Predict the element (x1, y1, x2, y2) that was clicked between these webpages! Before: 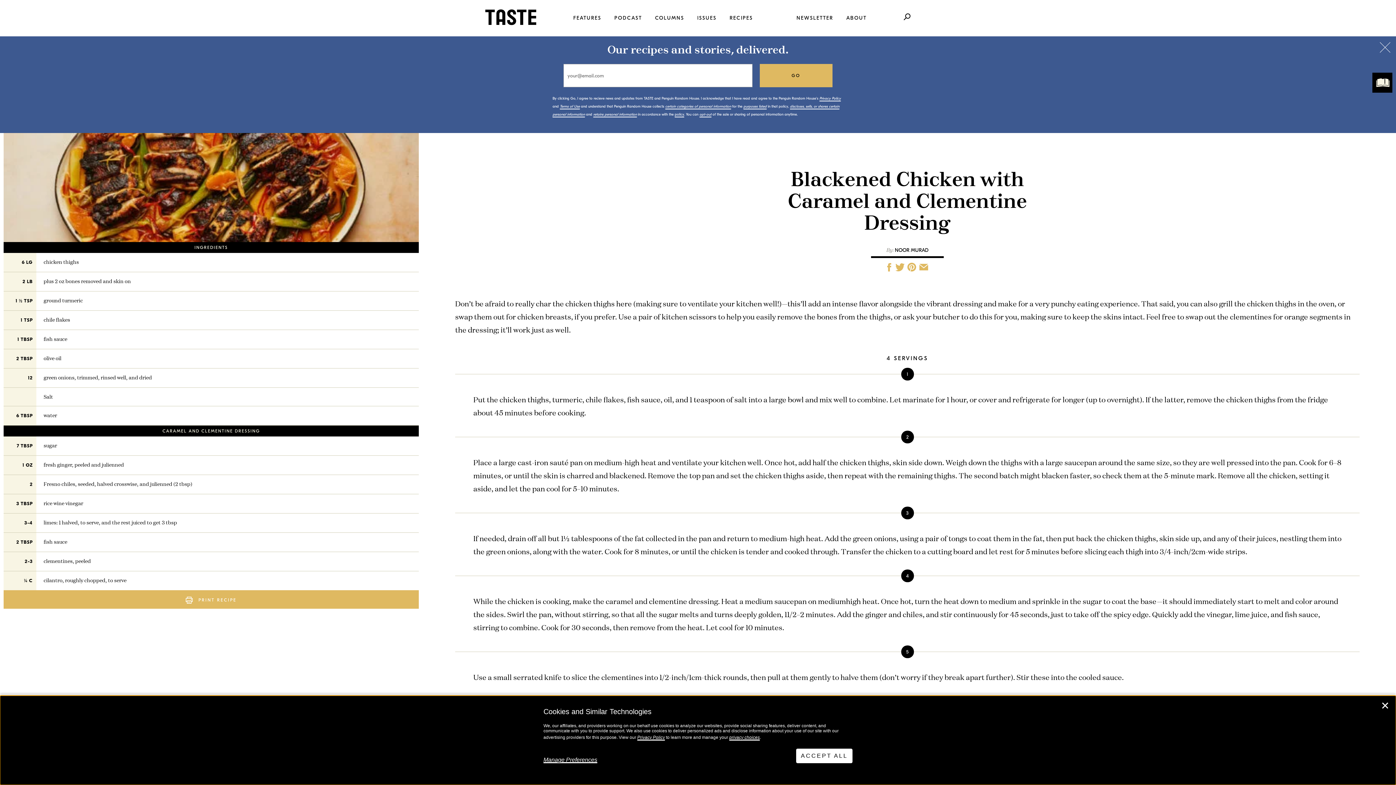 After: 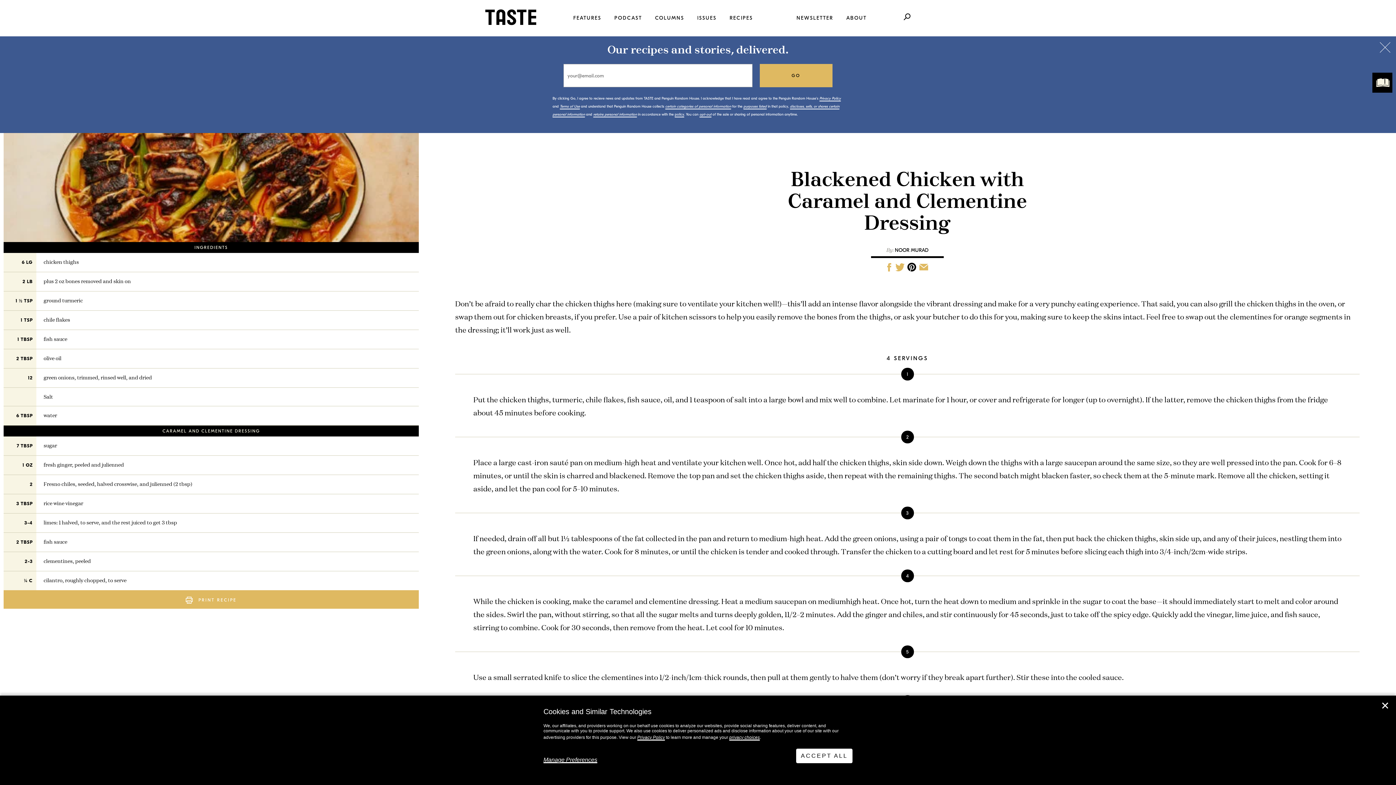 Action: bbox: (907, 262, 916, 272)